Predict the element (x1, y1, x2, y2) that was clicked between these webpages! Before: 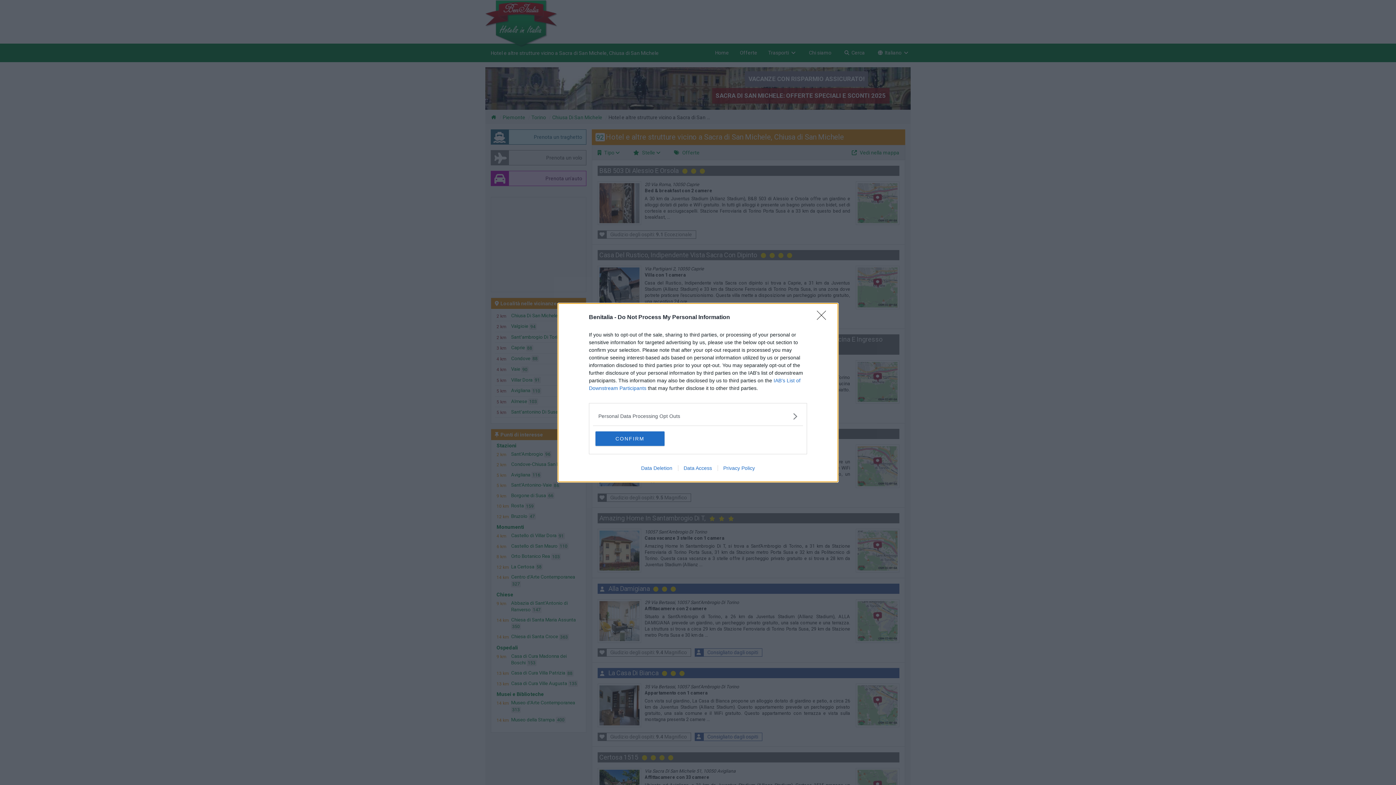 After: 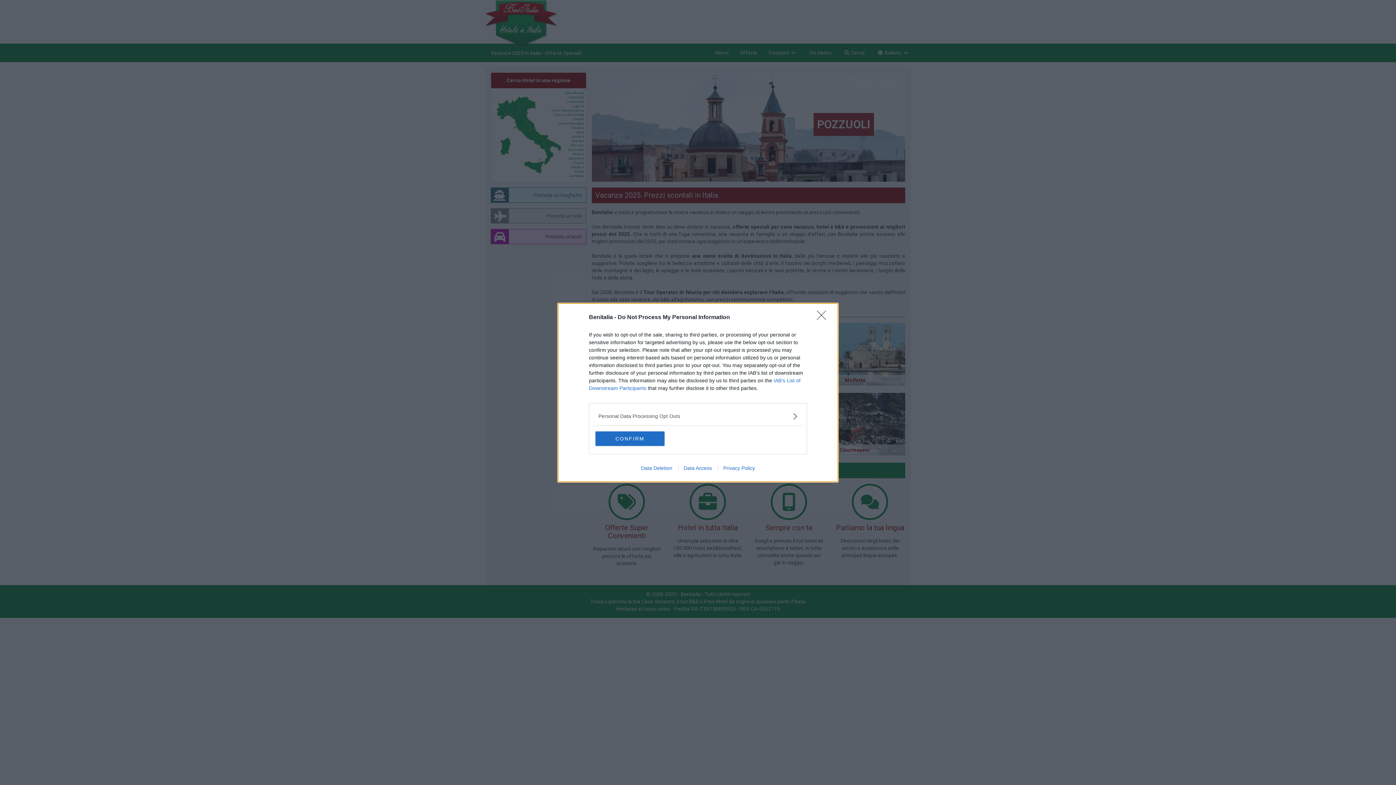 Action: bbox: (678, 465, 717, 471) label: Data Access